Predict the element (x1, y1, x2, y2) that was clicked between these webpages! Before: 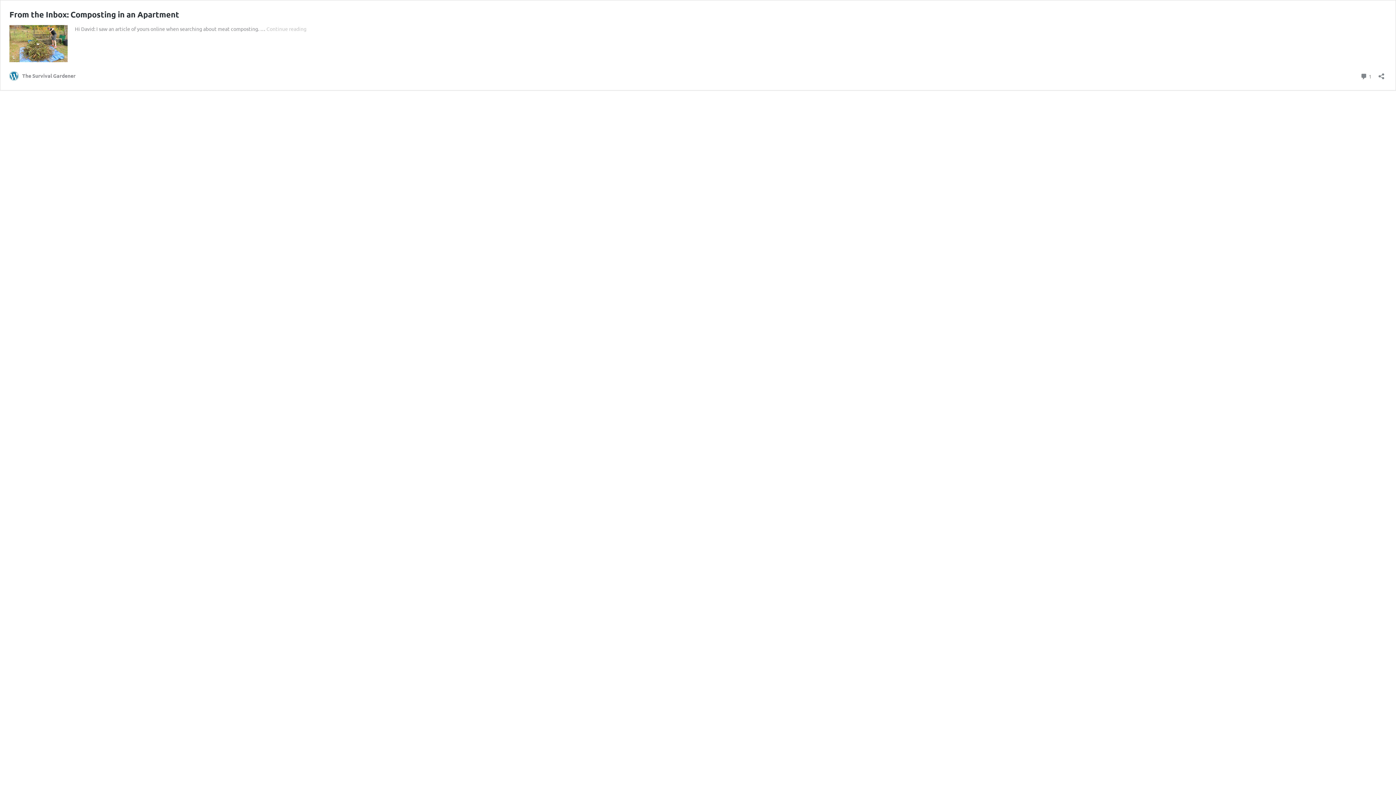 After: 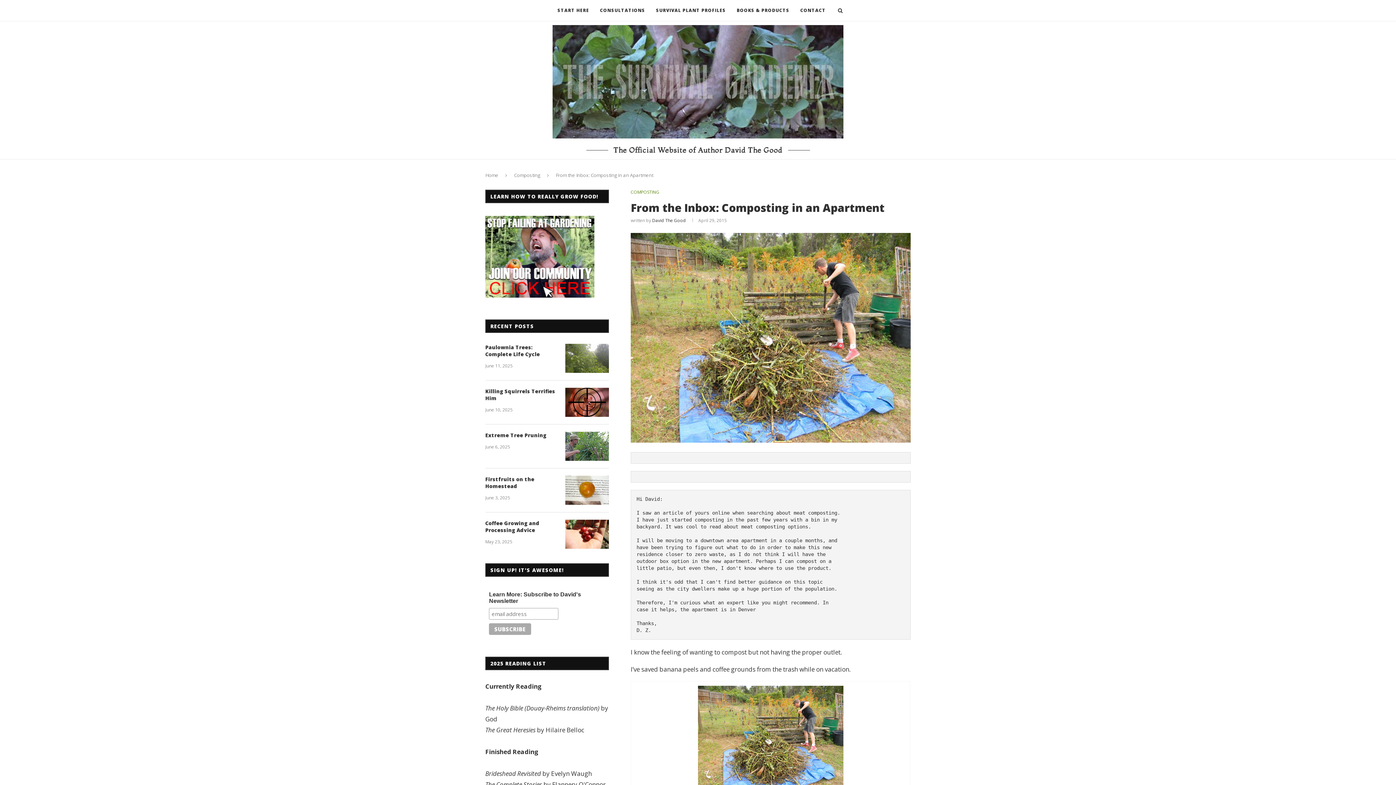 Action: bbox: (9, 9, 179, 19) label: From the Inbox: Composting in an Apartment